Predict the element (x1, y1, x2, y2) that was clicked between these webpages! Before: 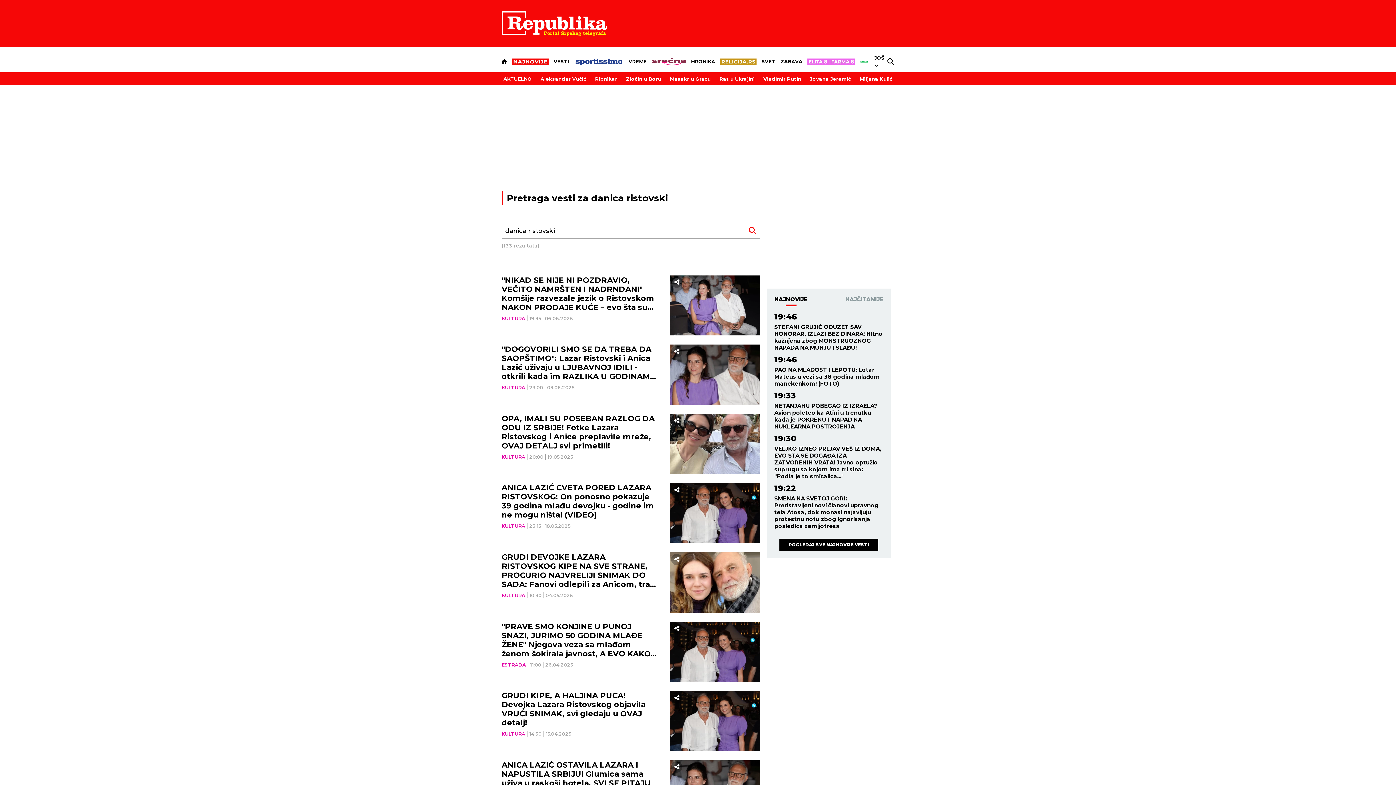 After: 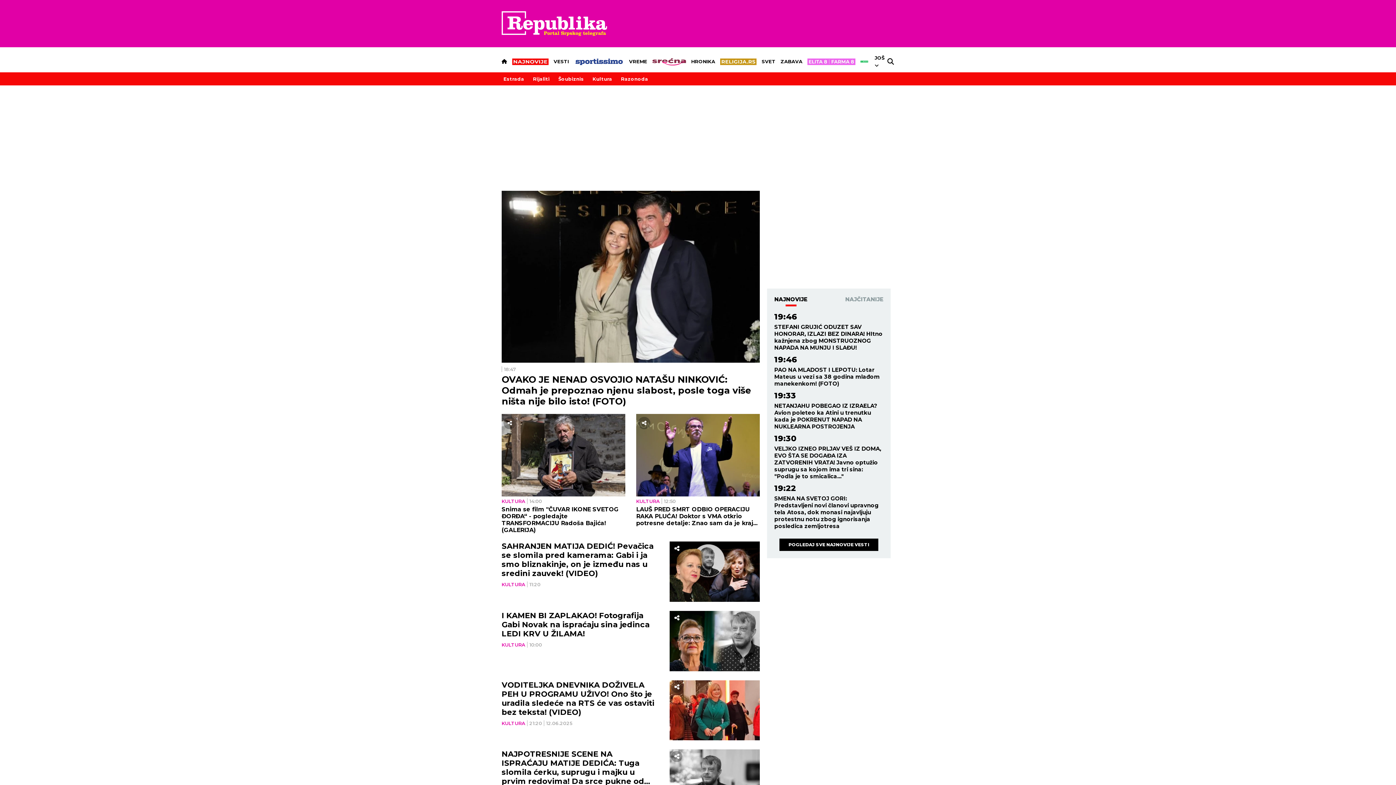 Action: label: KULTURA bbox: (501, 523, 525, 529)